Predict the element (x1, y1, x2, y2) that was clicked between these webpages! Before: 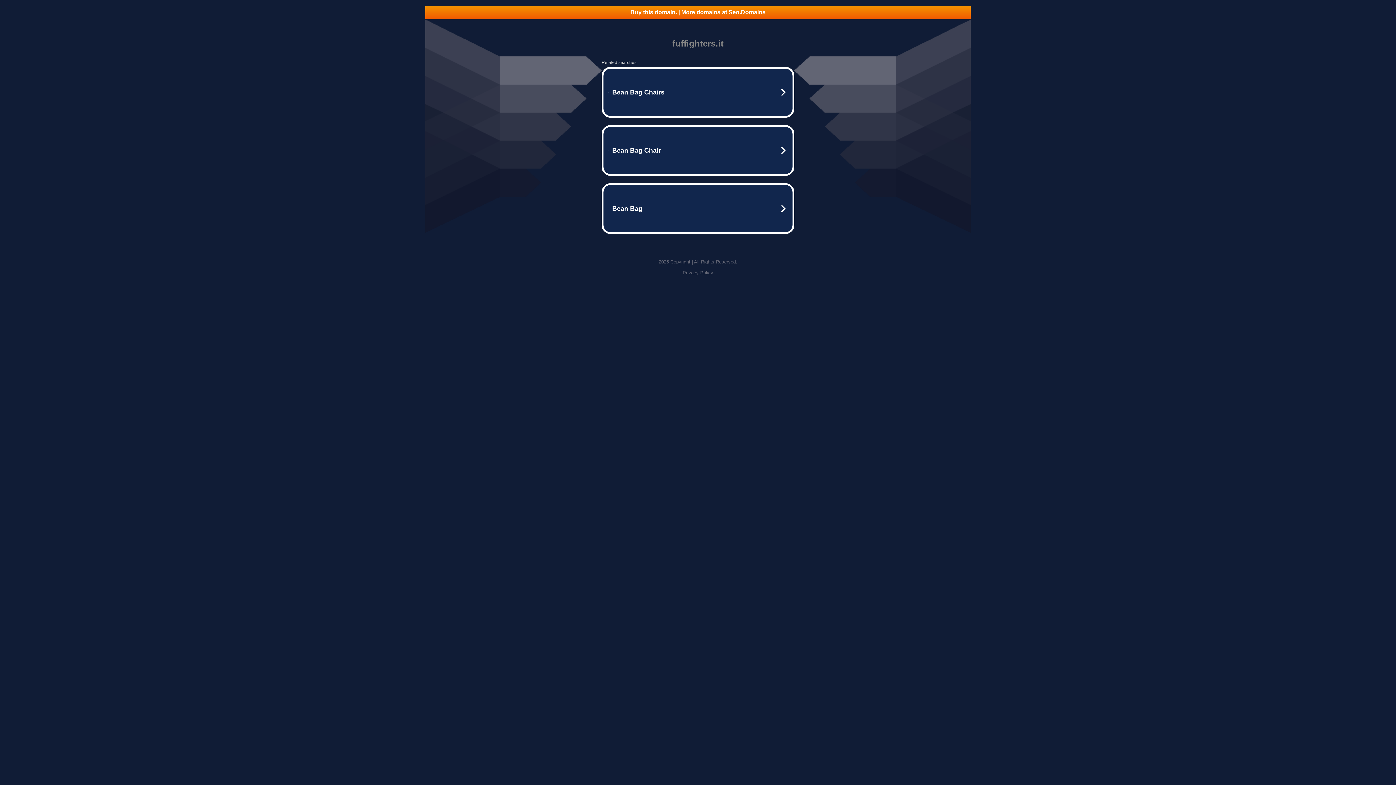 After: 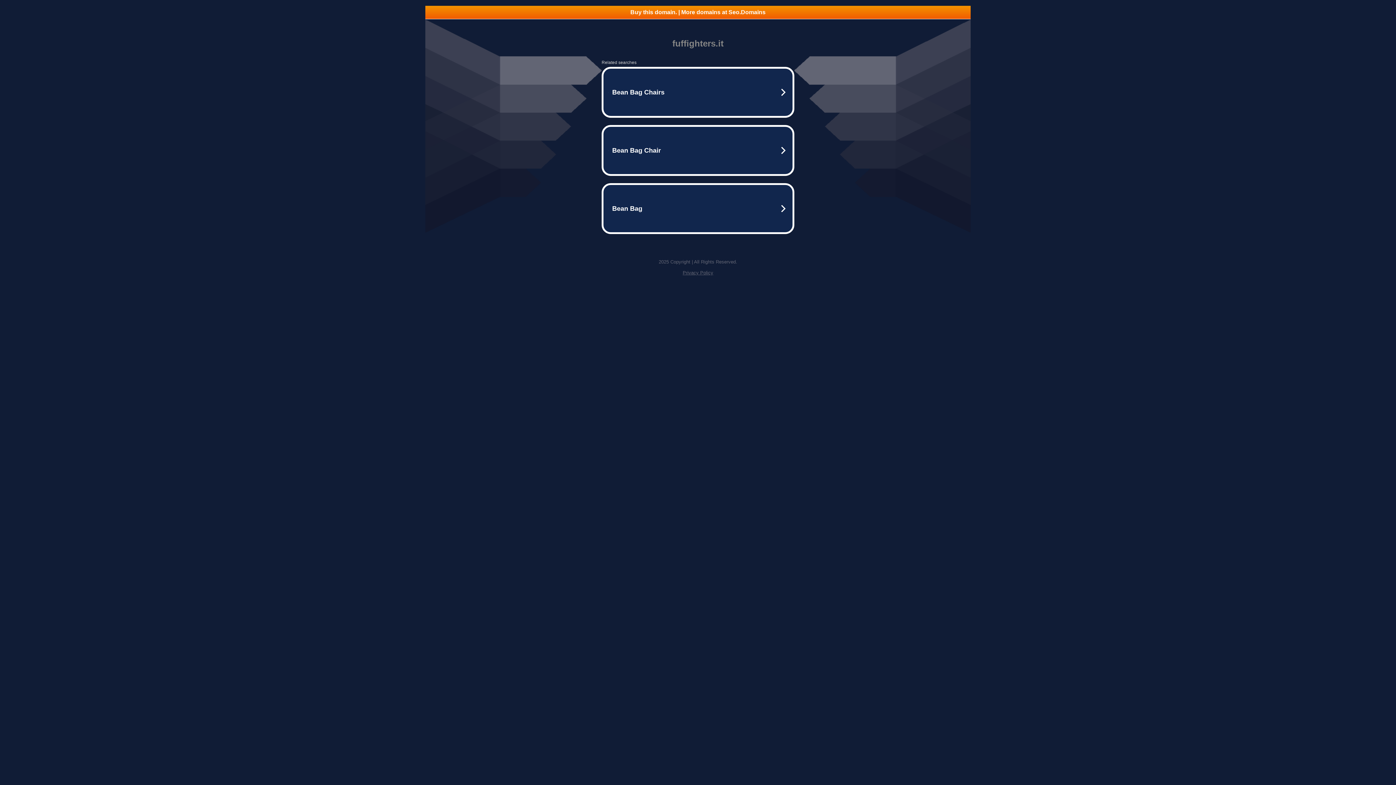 Action: bbox: (425, 5, 970, 18) label: Buy this domain. | More domains at Seo.Domains